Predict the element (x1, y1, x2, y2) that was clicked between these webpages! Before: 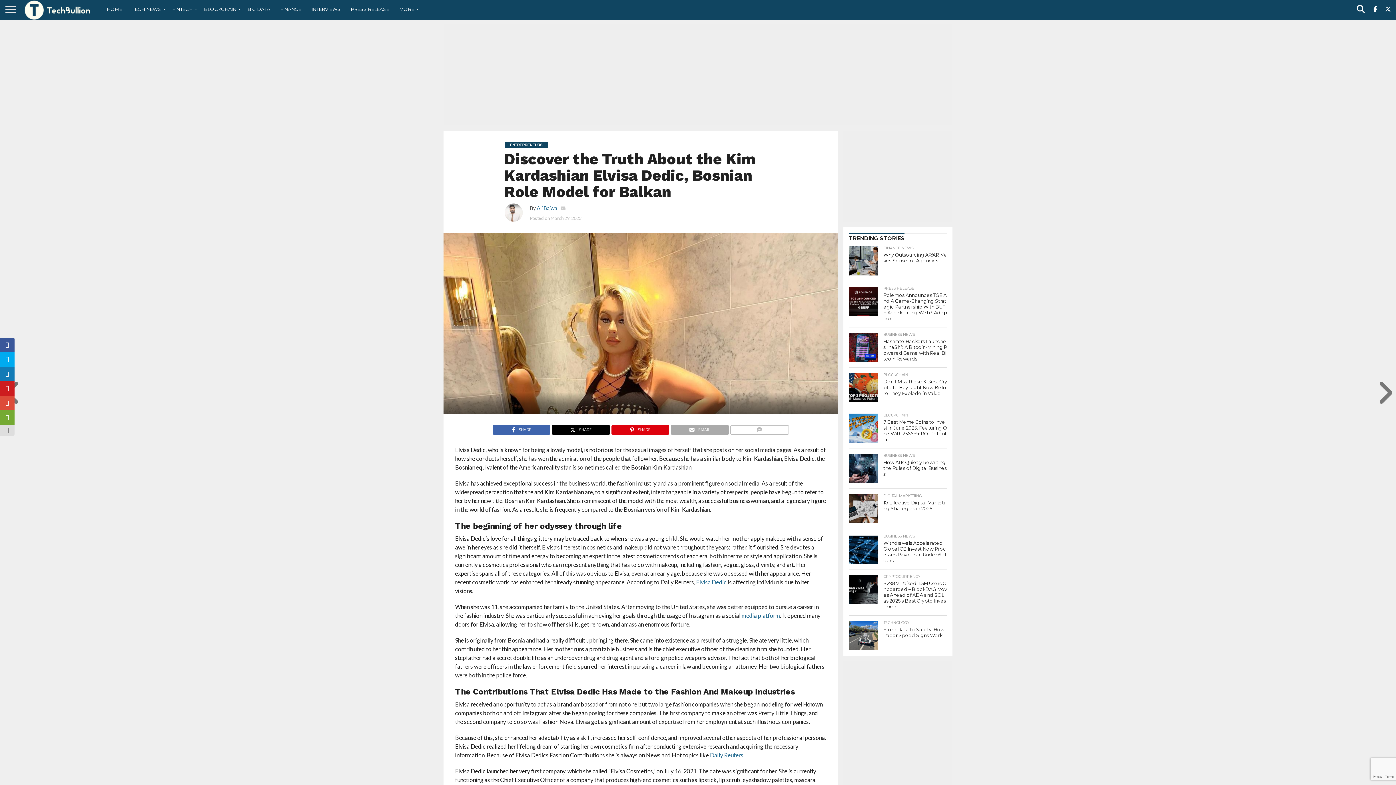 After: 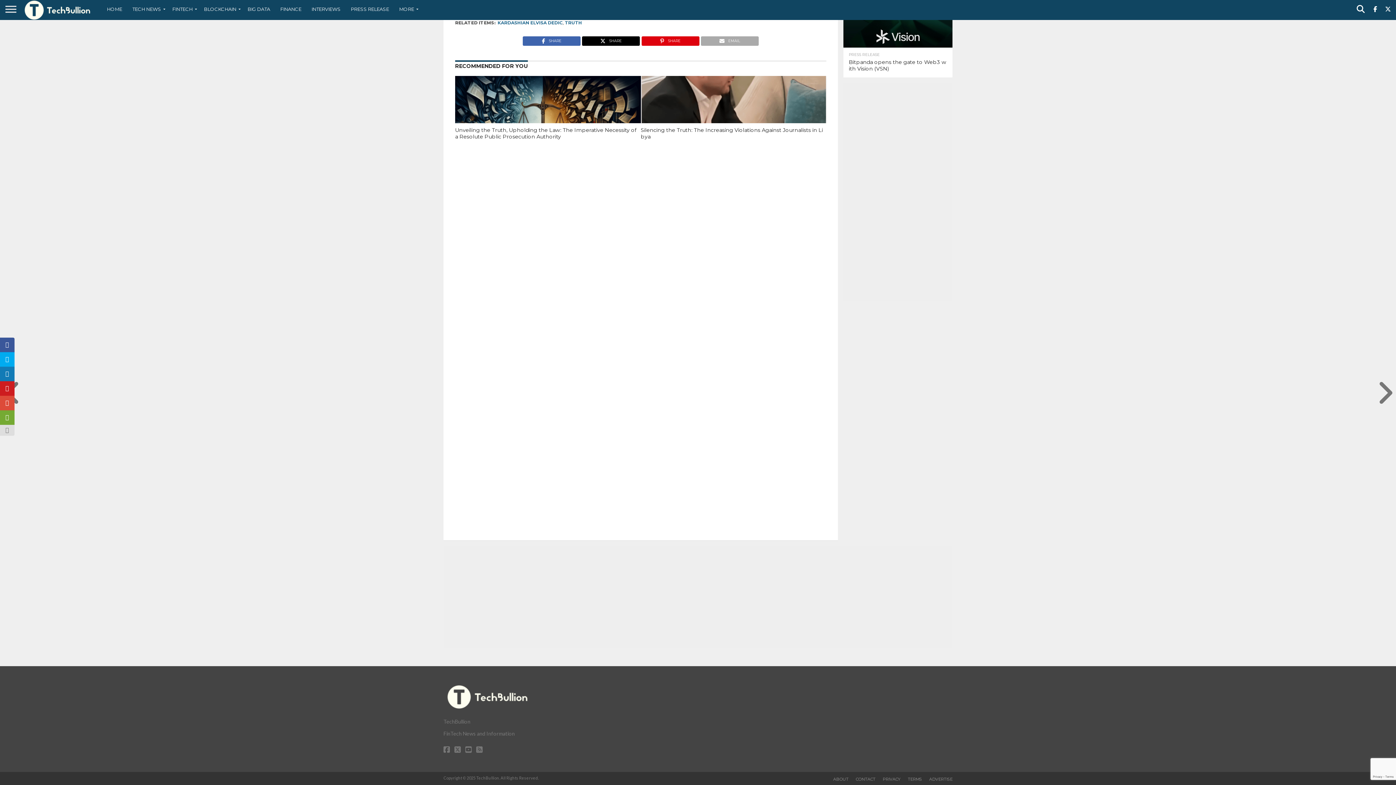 Action: bbox: (730, 424, 789, 431)